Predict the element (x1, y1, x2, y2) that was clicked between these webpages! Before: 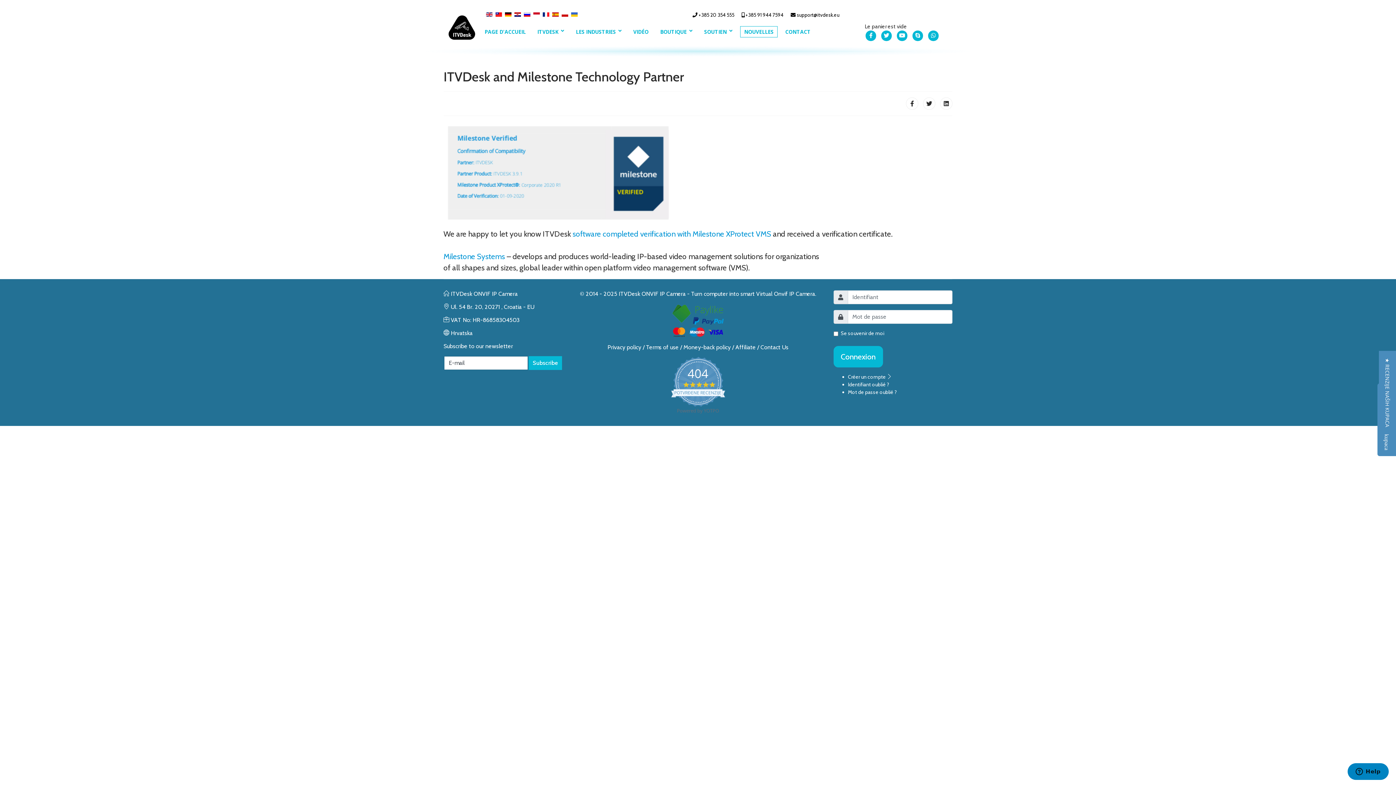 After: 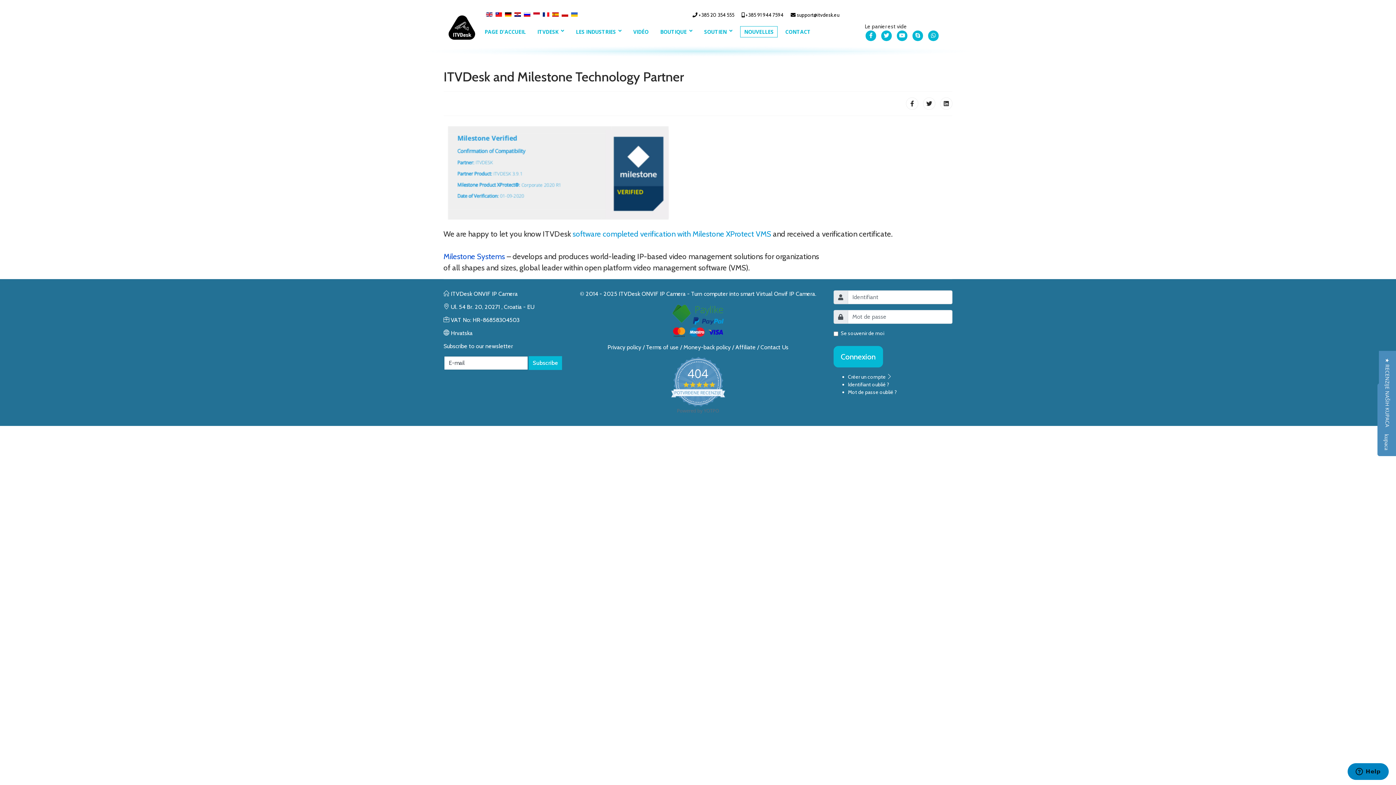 Action: bbox: (443, 252, 505, 261) label: Milestone Systems